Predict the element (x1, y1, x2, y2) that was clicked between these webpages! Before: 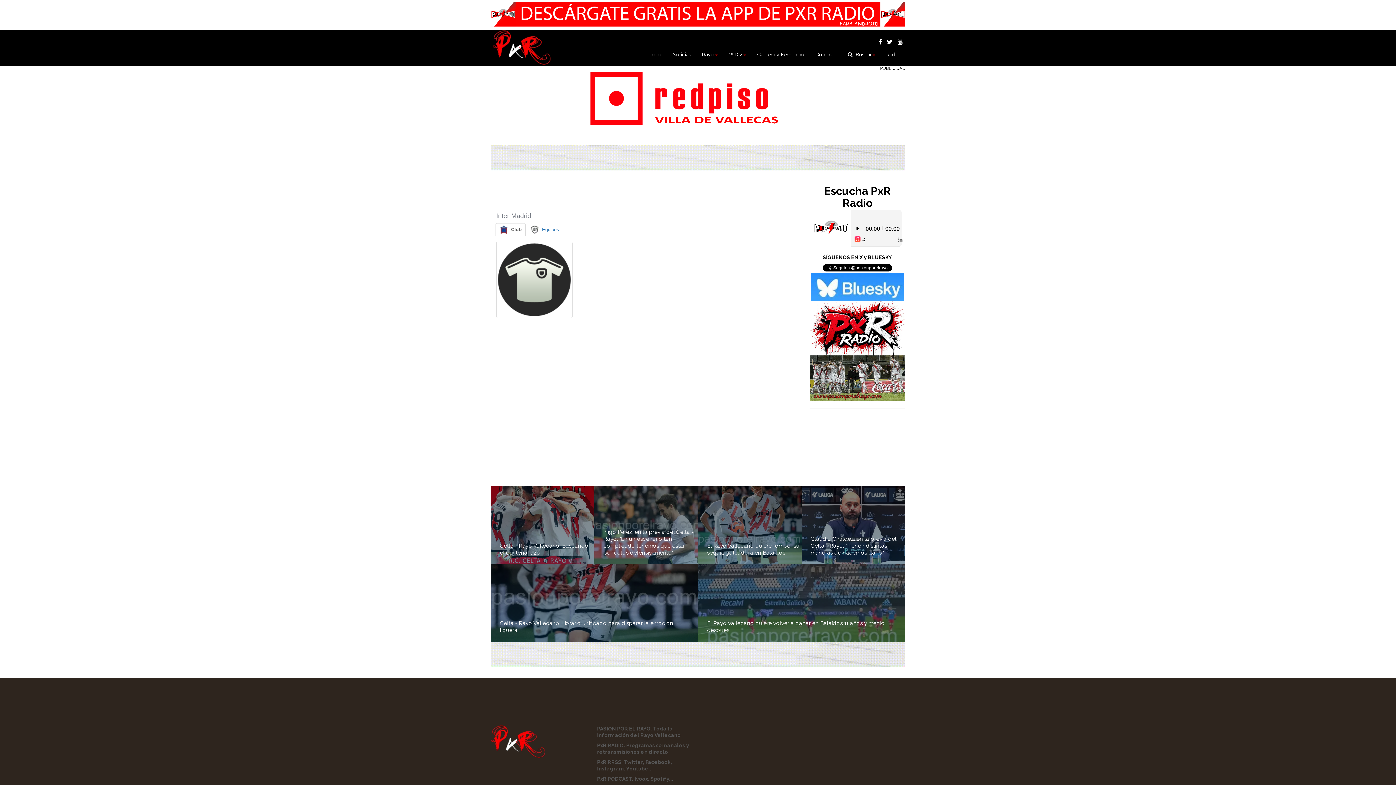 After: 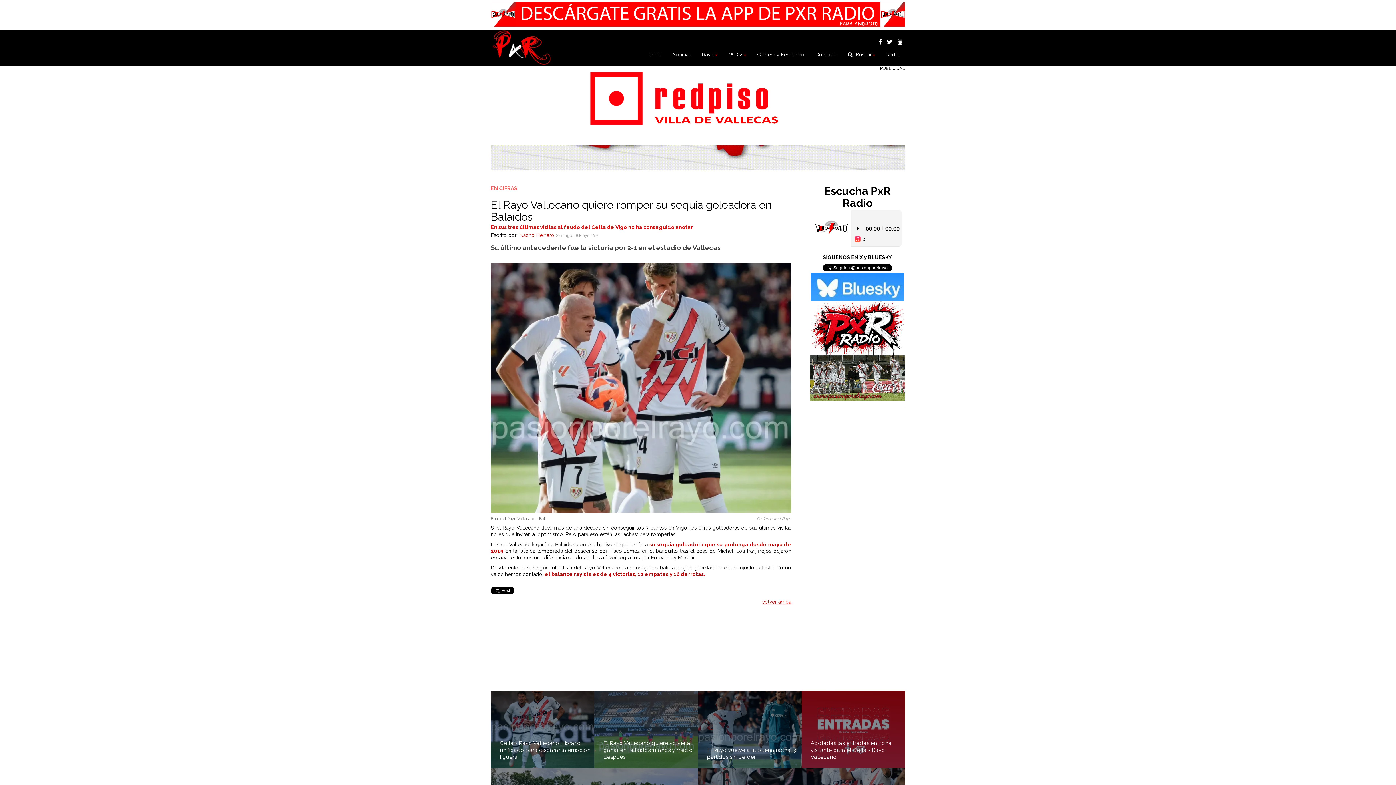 Action: bbox: (707, 542, 799, 556) label: El Rayo Vallecano quiere romper su sequía goleadora en Balaídos